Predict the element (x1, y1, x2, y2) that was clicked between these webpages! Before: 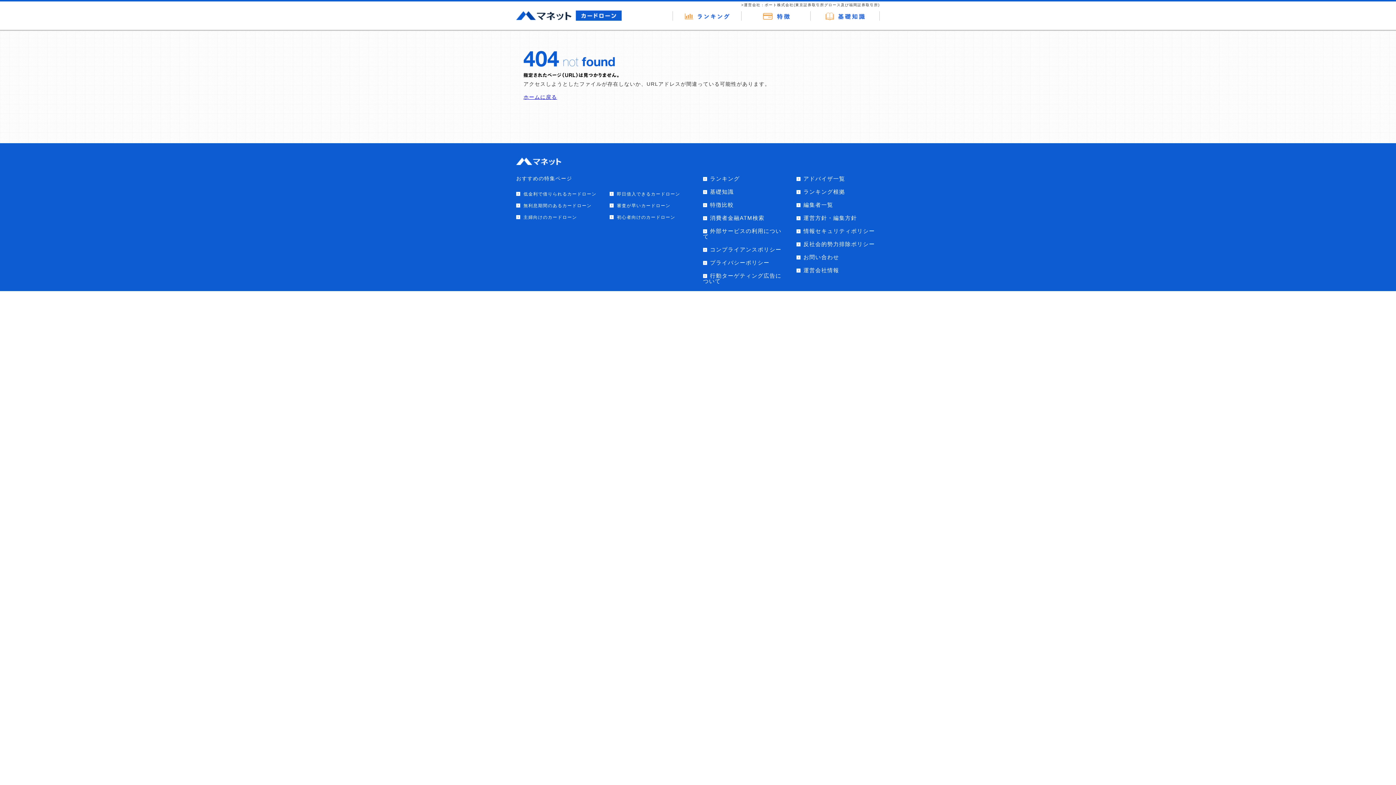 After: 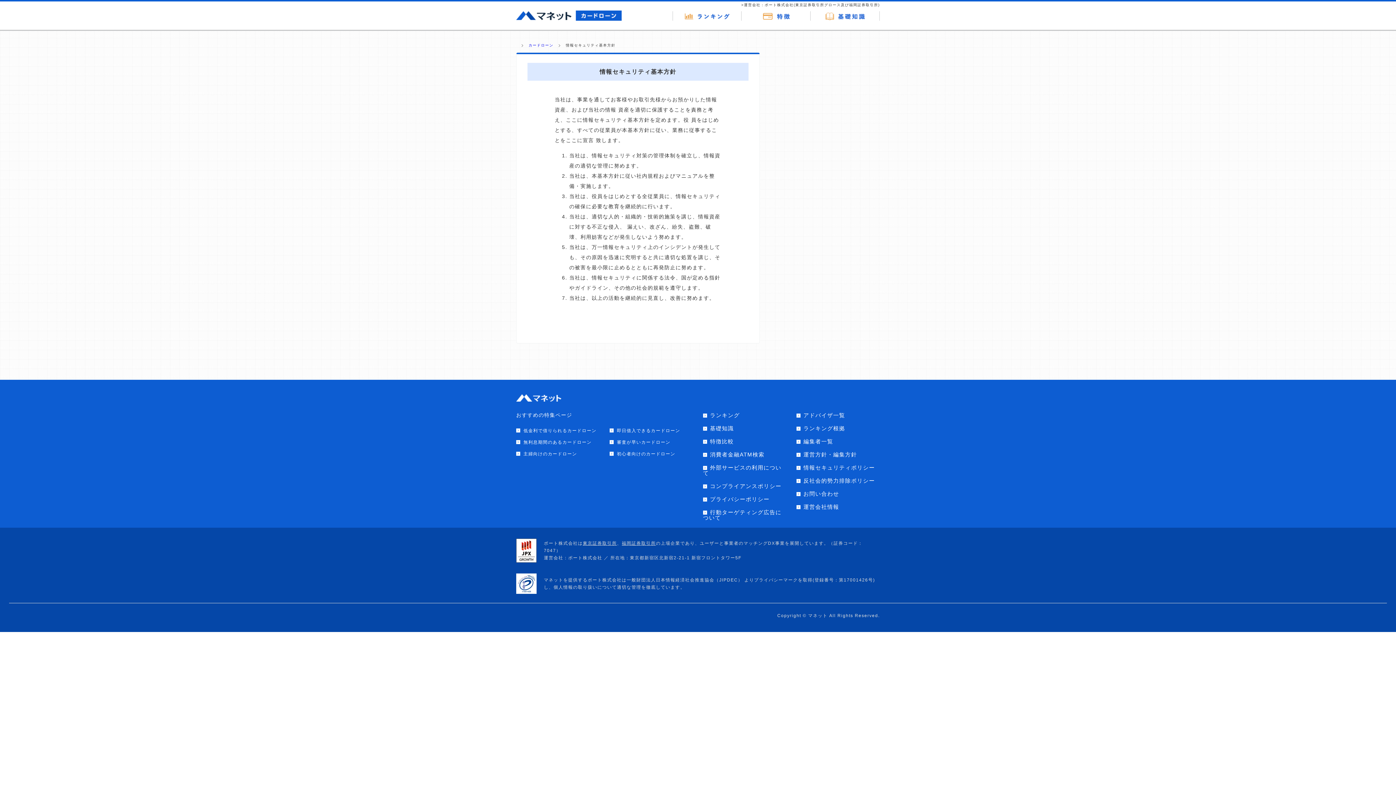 Action: label: 情報セキュリティポリシー bbox: (796, 228, 875, 234)